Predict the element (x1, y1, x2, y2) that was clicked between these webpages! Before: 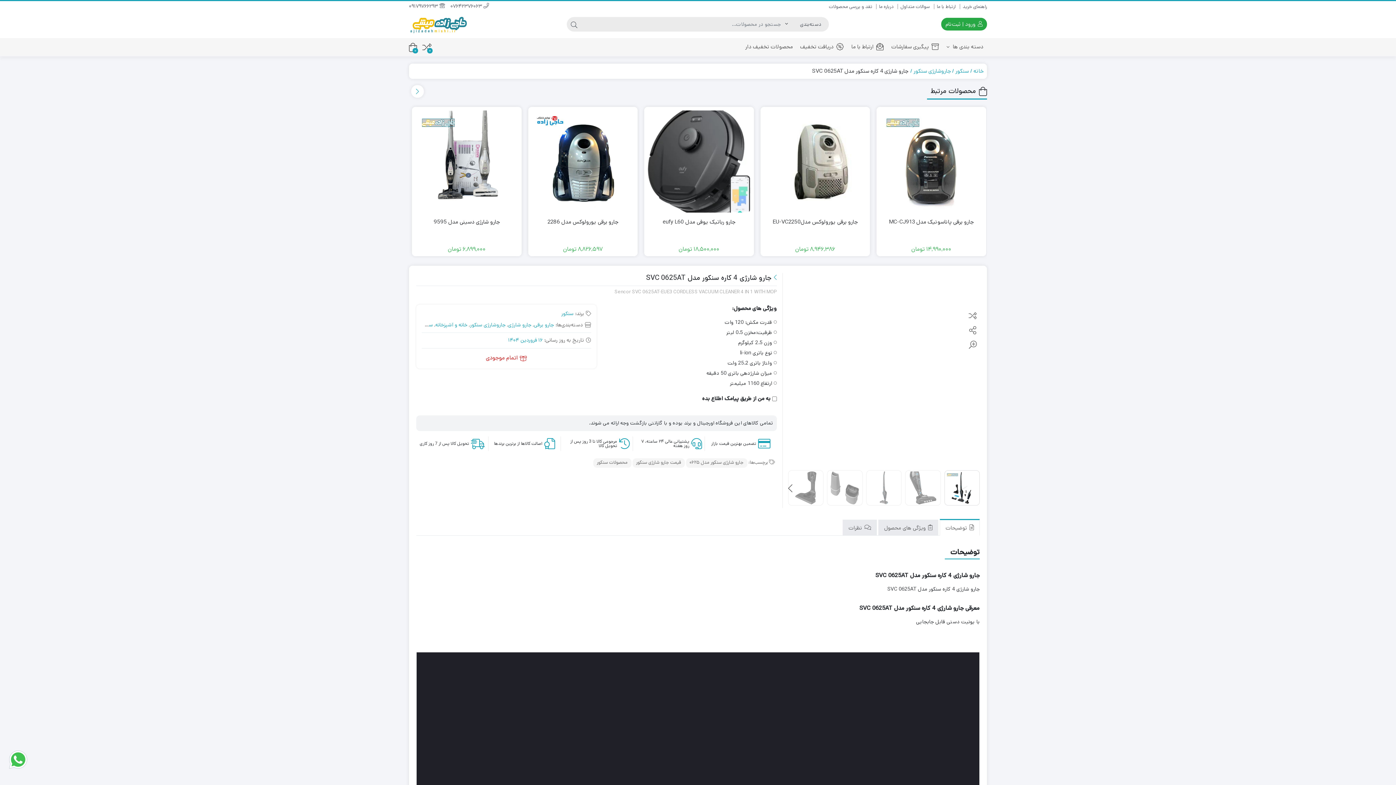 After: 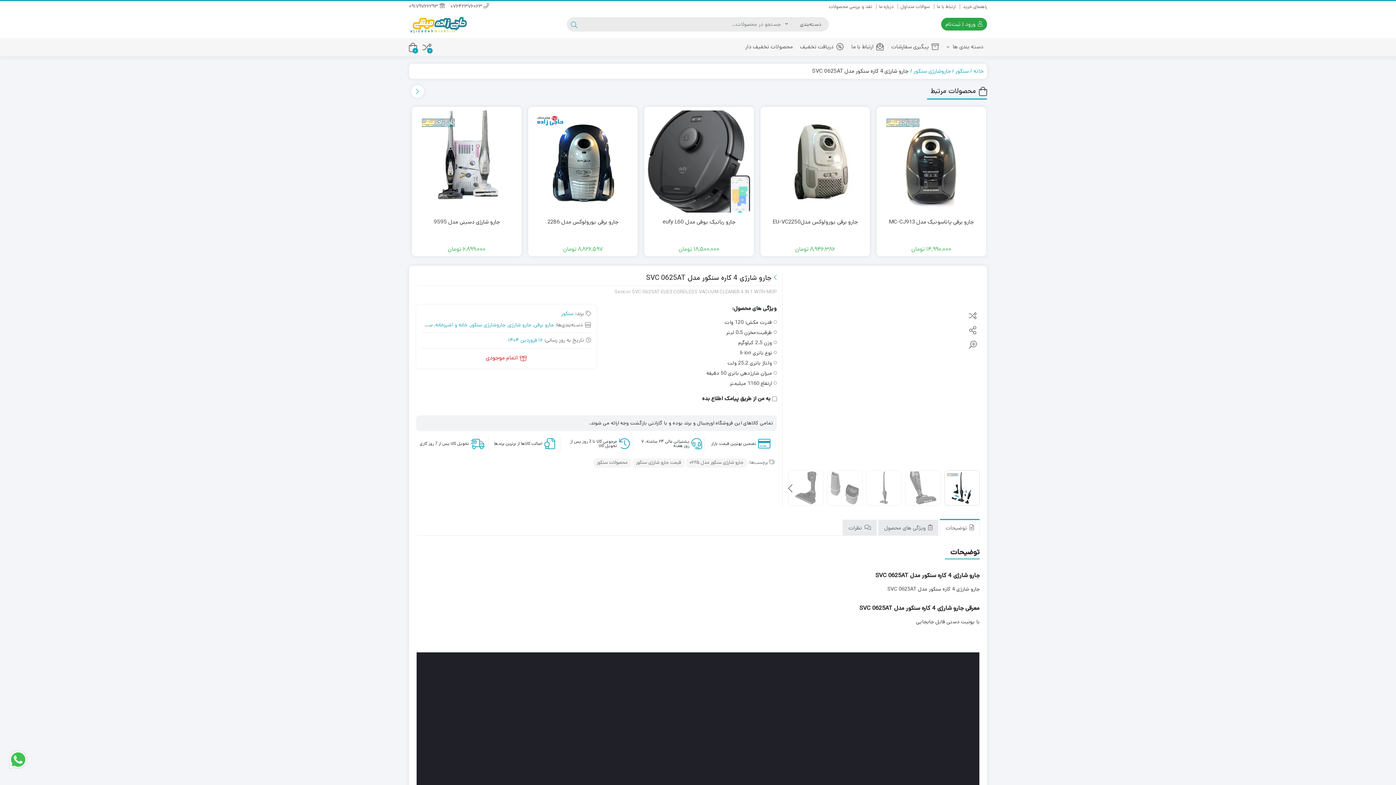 Action: label: جستجو bbox: (566, 16, 581, 31)